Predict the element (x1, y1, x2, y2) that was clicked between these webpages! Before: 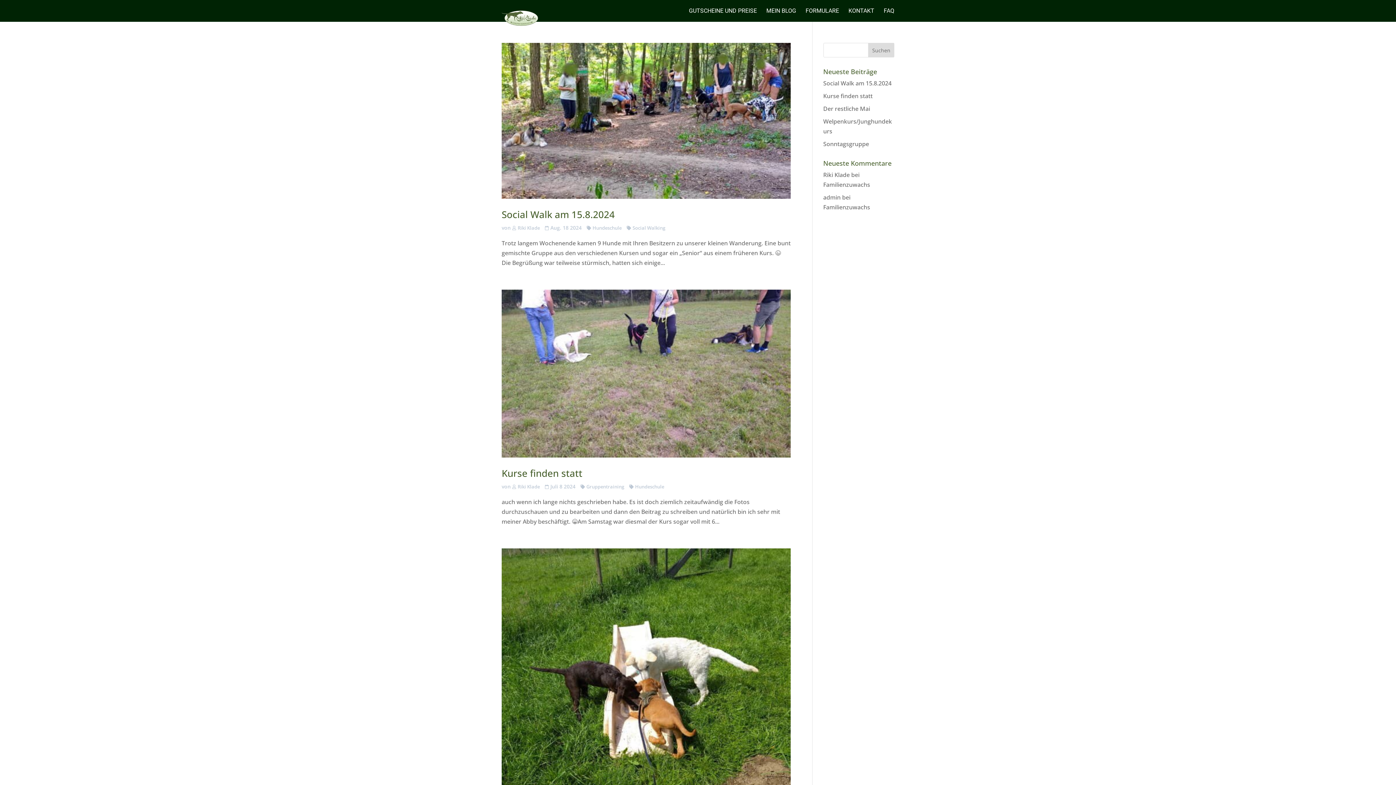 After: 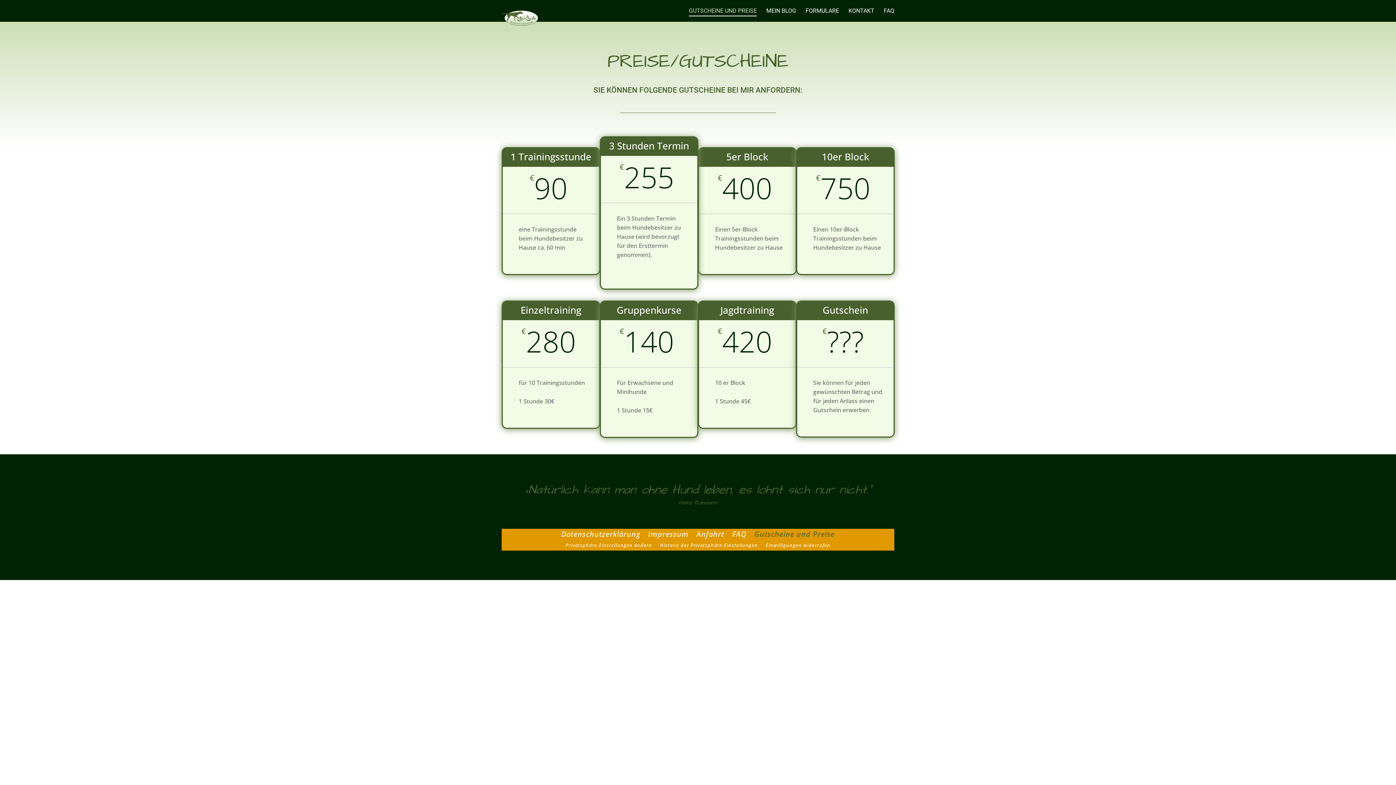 Action: label: GUTSCHEINE UND PREISE bbox: (689, 8, 757, 21)